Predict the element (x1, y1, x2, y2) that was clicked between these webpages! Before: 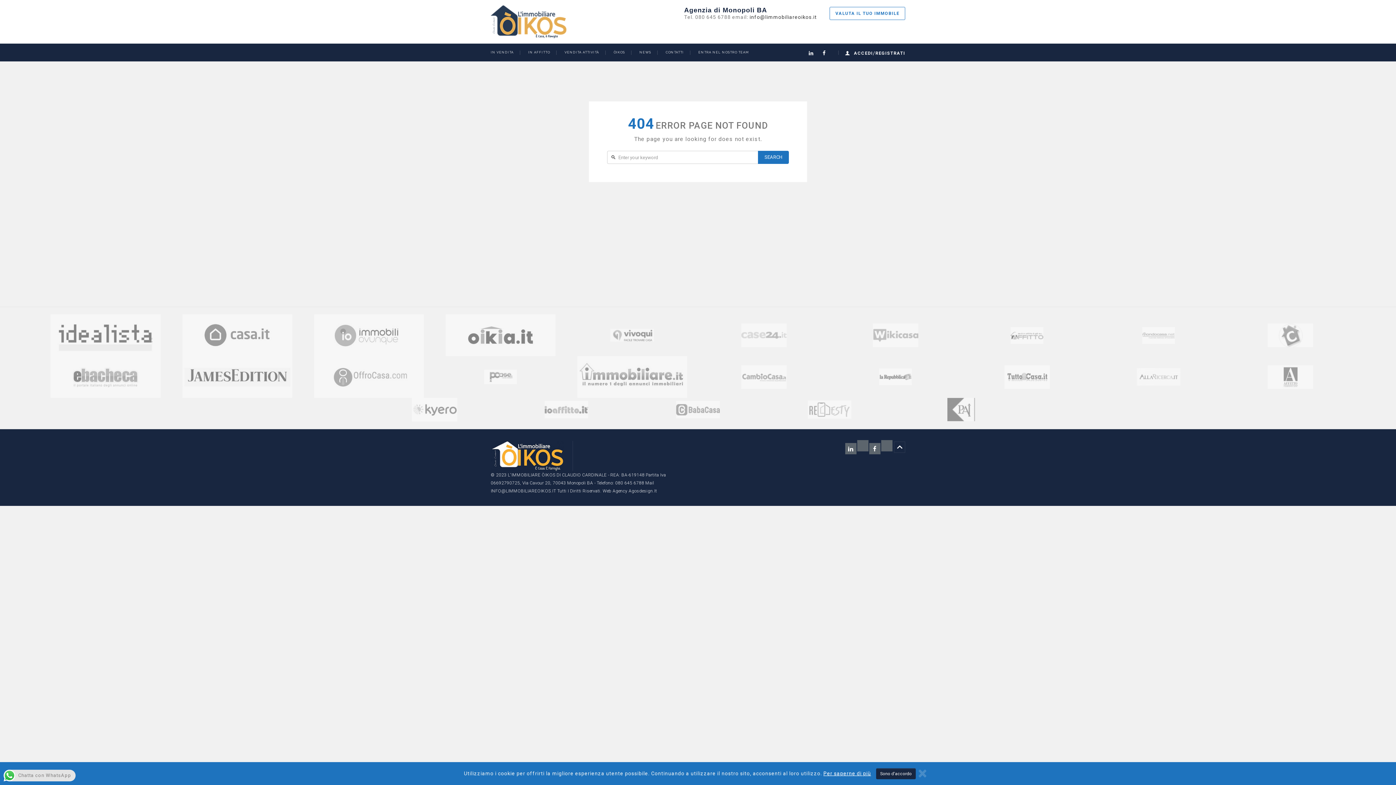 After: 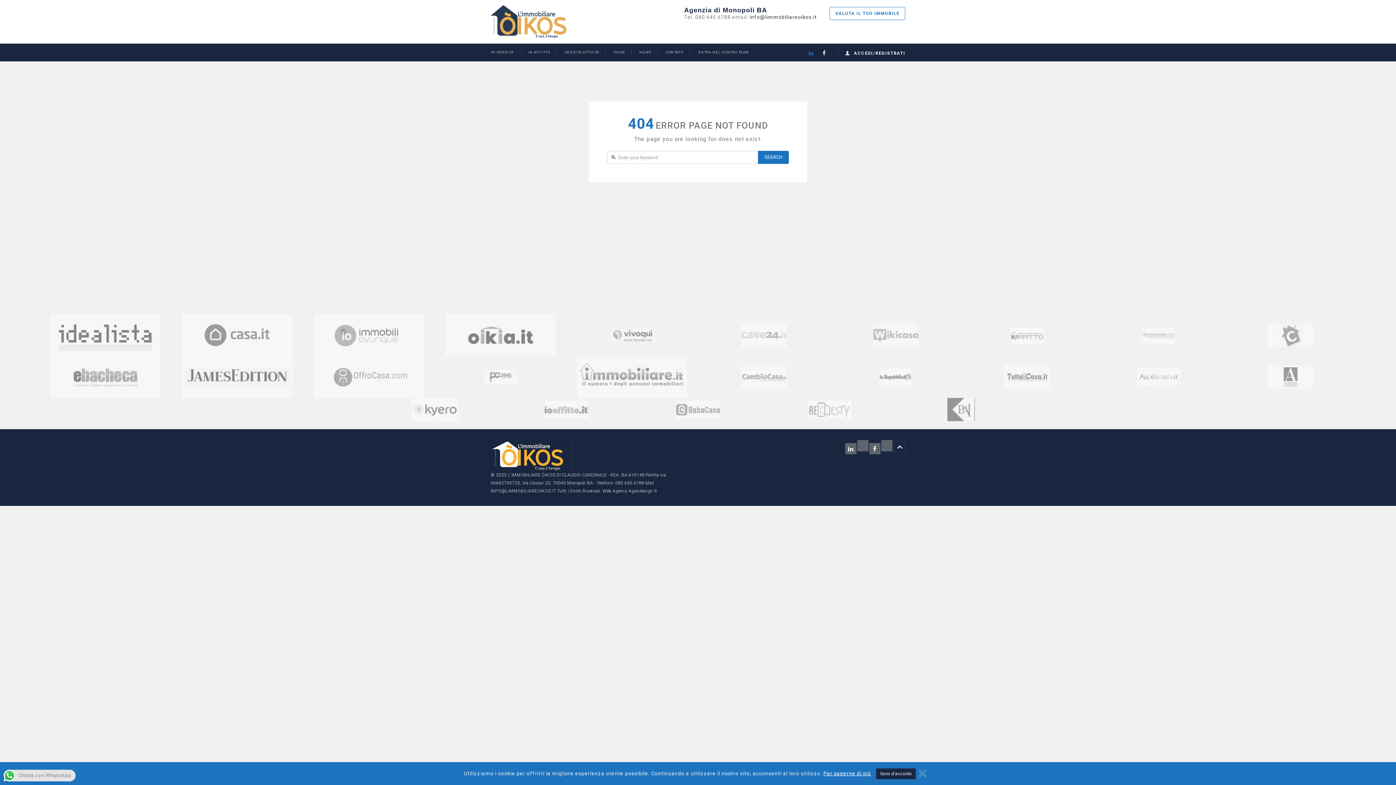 Action: bbox: (808, 50, 814, 56)